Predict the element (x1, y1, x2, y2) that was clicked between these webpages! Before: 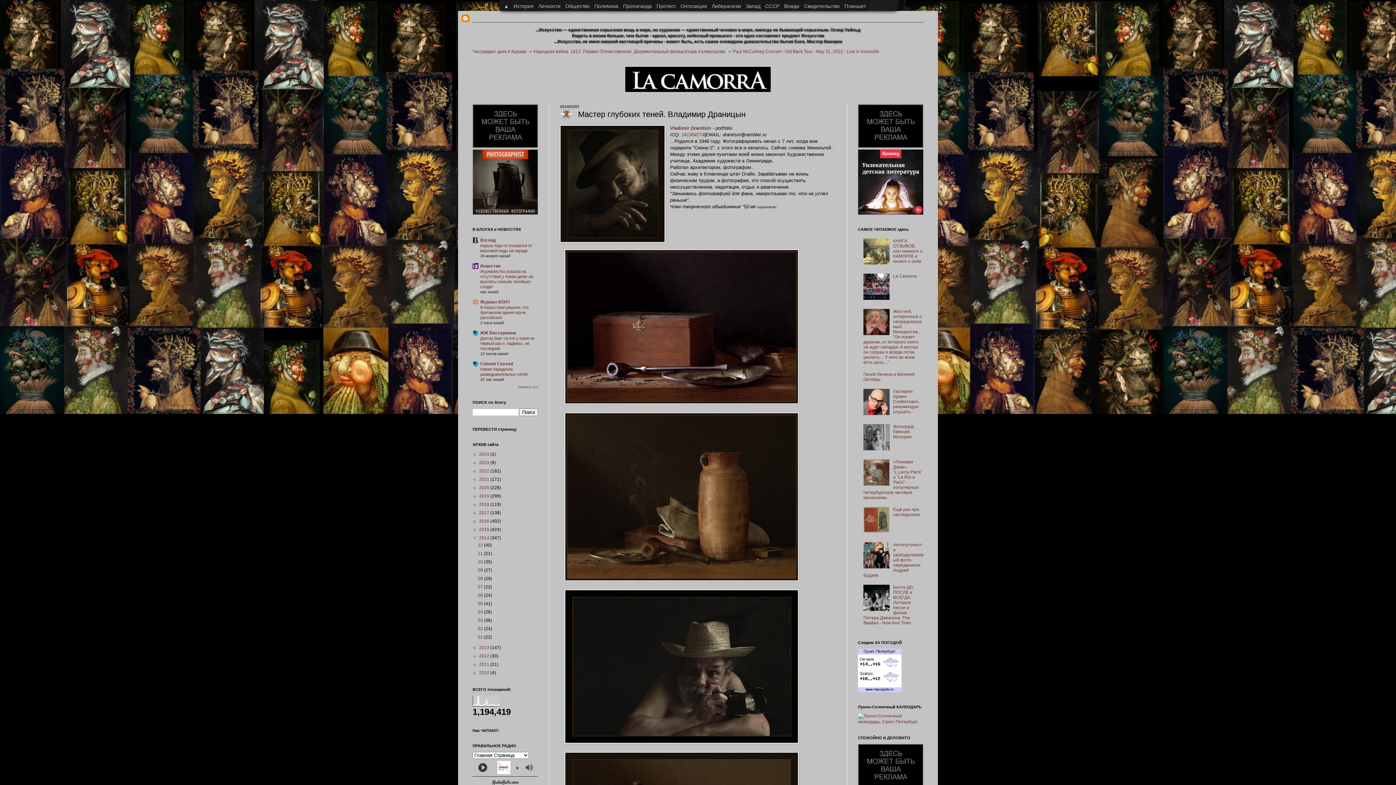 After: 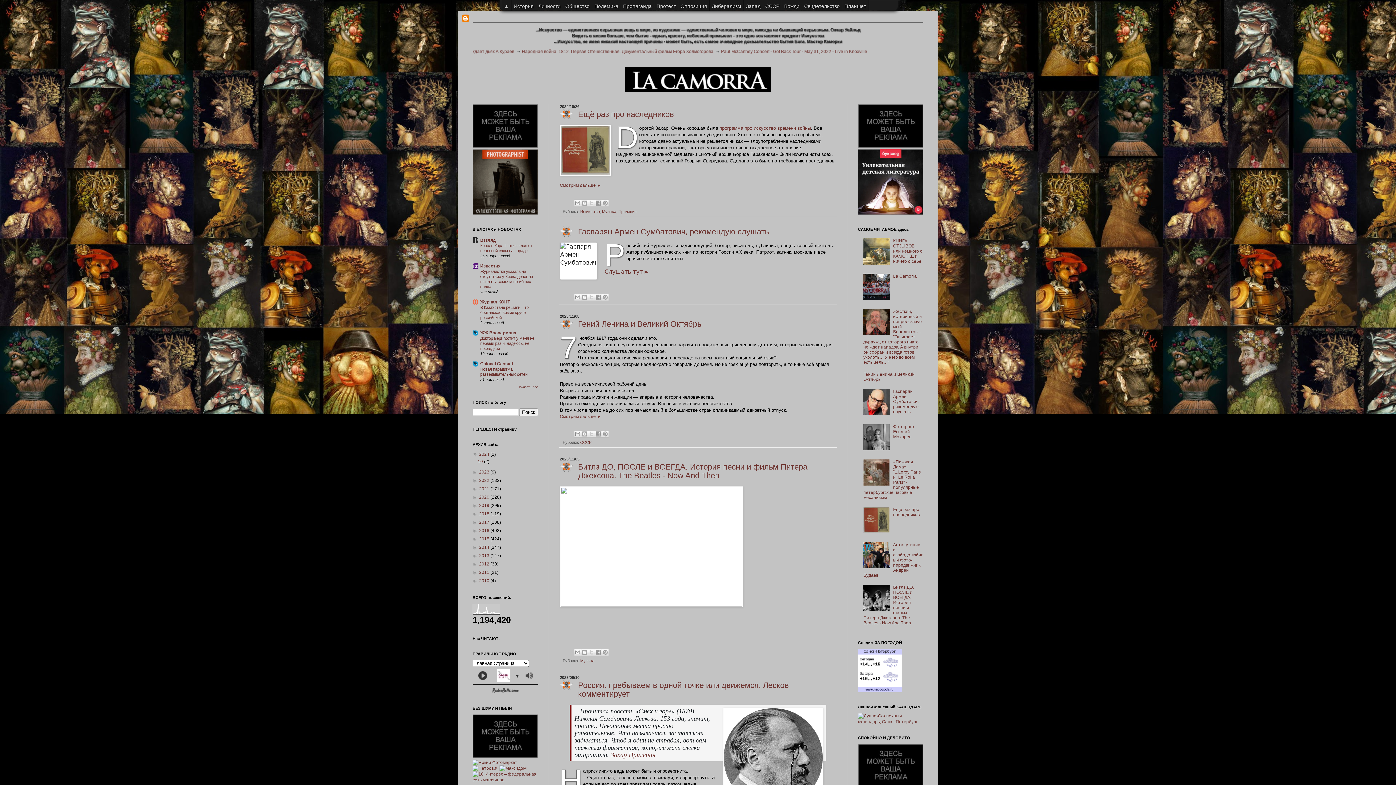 Action: label: ▲ bbox: (504, 3, 509, 9)